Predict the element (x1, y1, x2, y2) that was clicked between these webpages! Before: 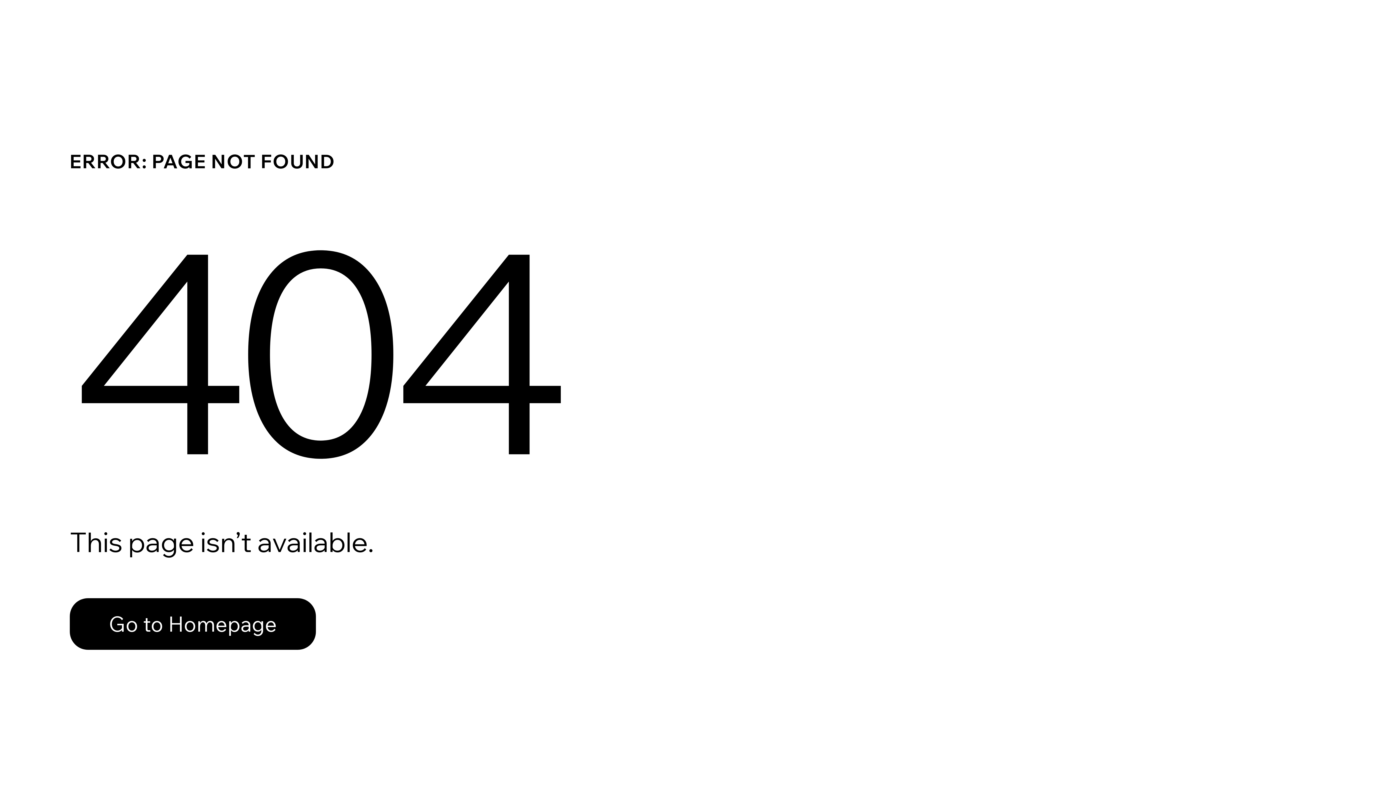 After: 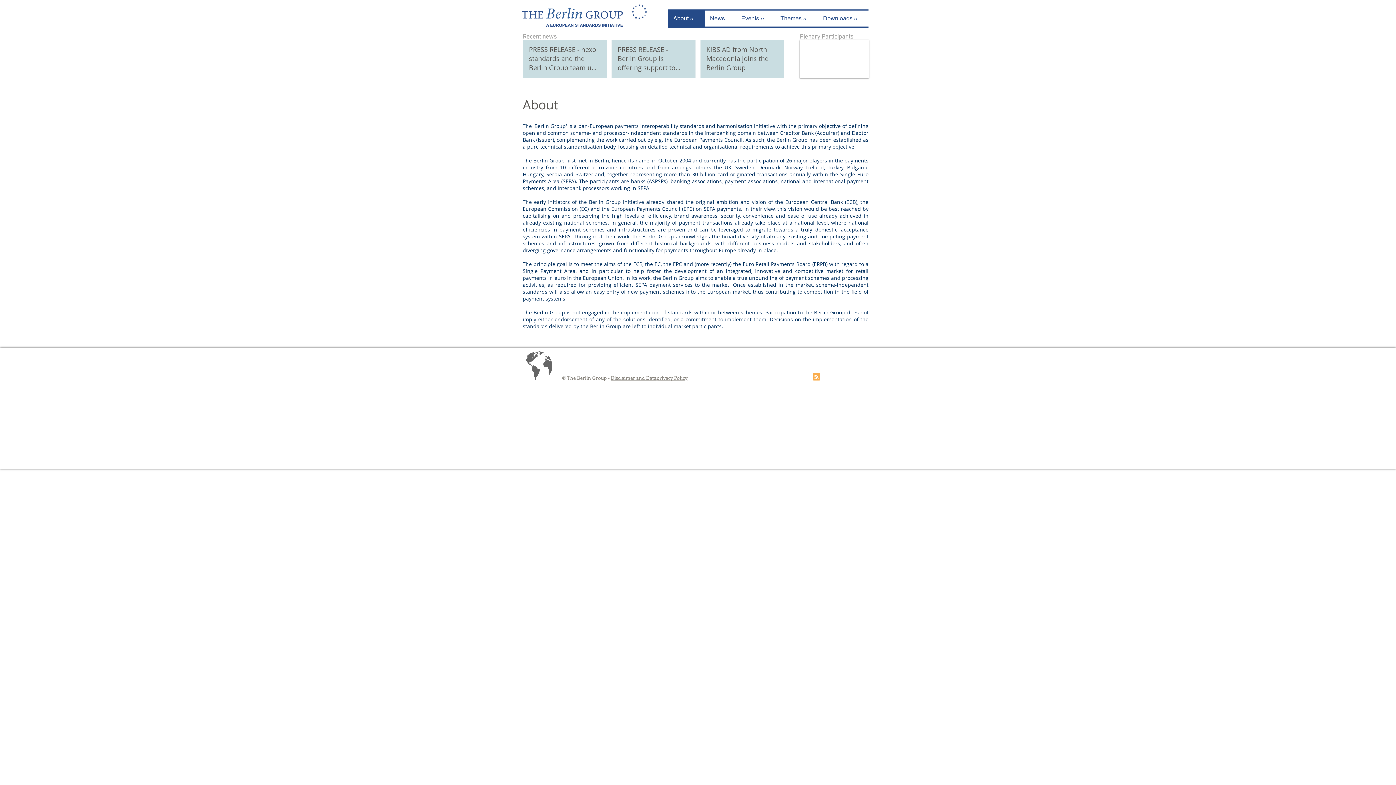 Action: label: Go to Homepage bbox: (69, 582, 768, 659)